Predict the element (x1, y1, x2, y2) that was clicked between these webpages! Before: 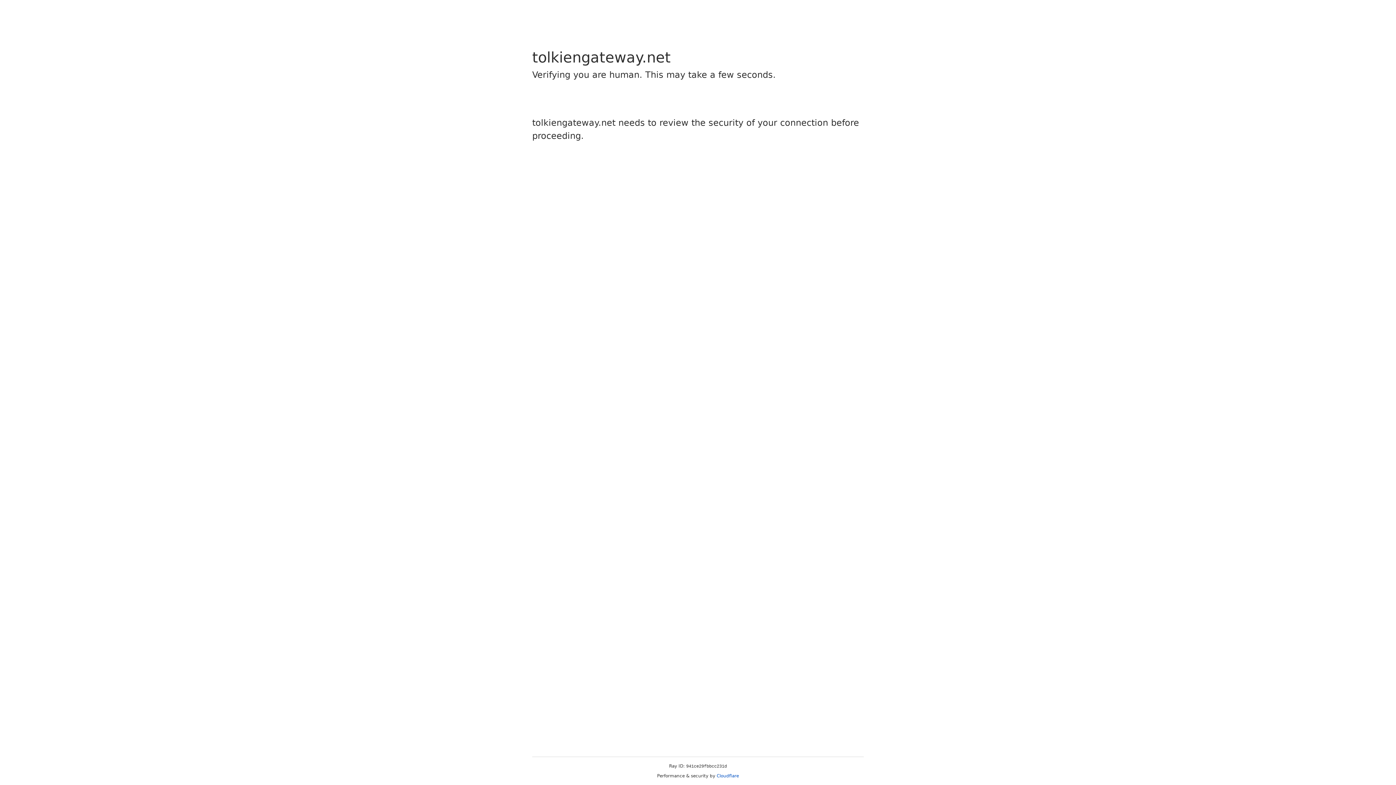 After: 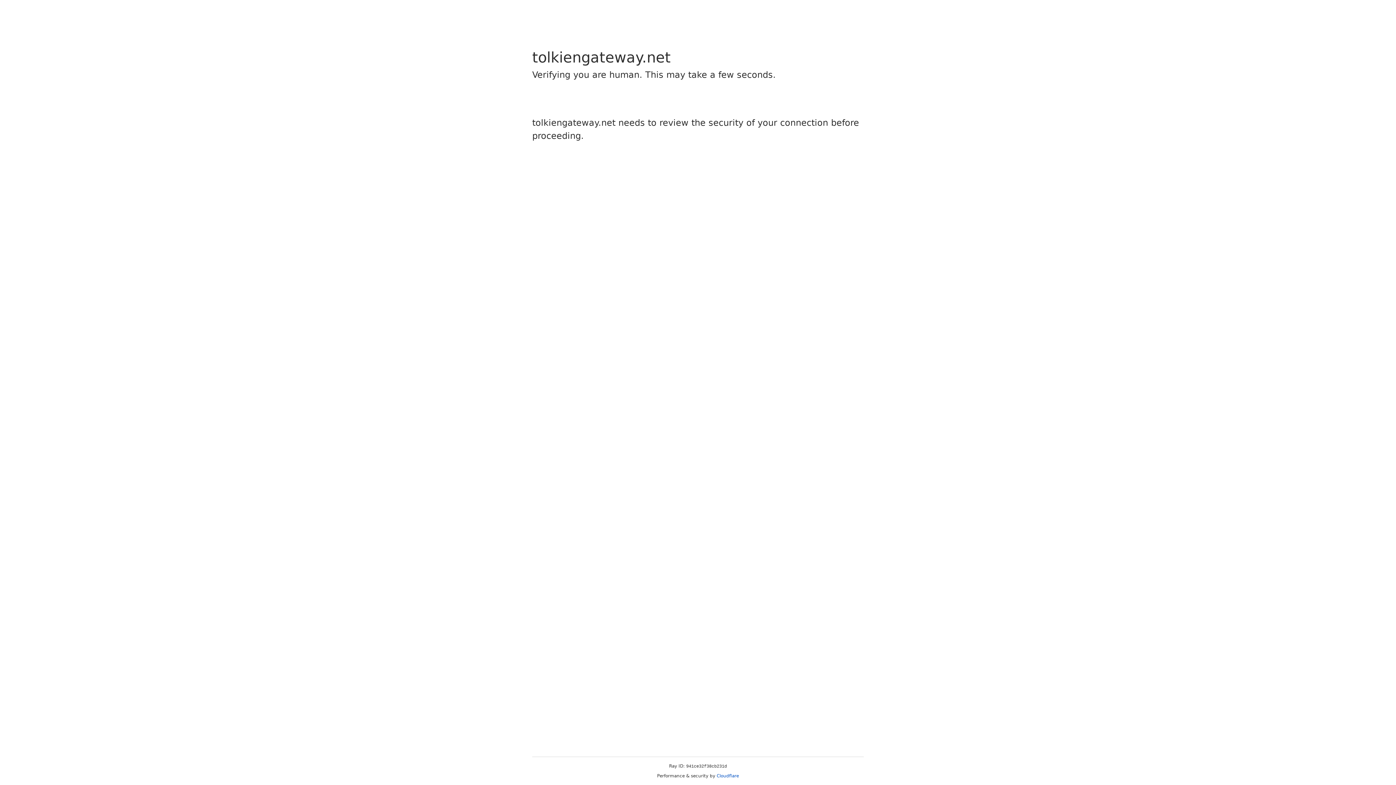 Action: label: Cloudflare bbox: (716, 773, 739, 778)